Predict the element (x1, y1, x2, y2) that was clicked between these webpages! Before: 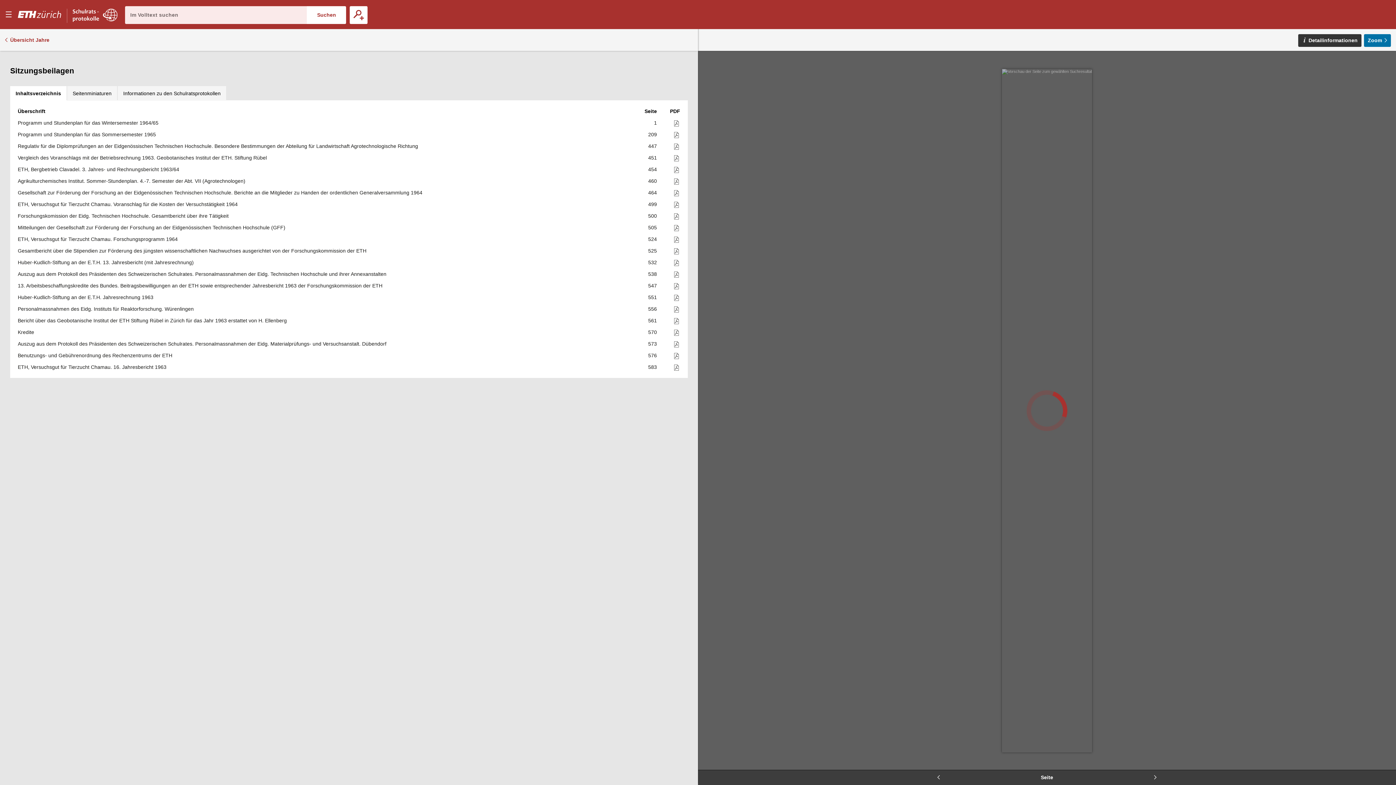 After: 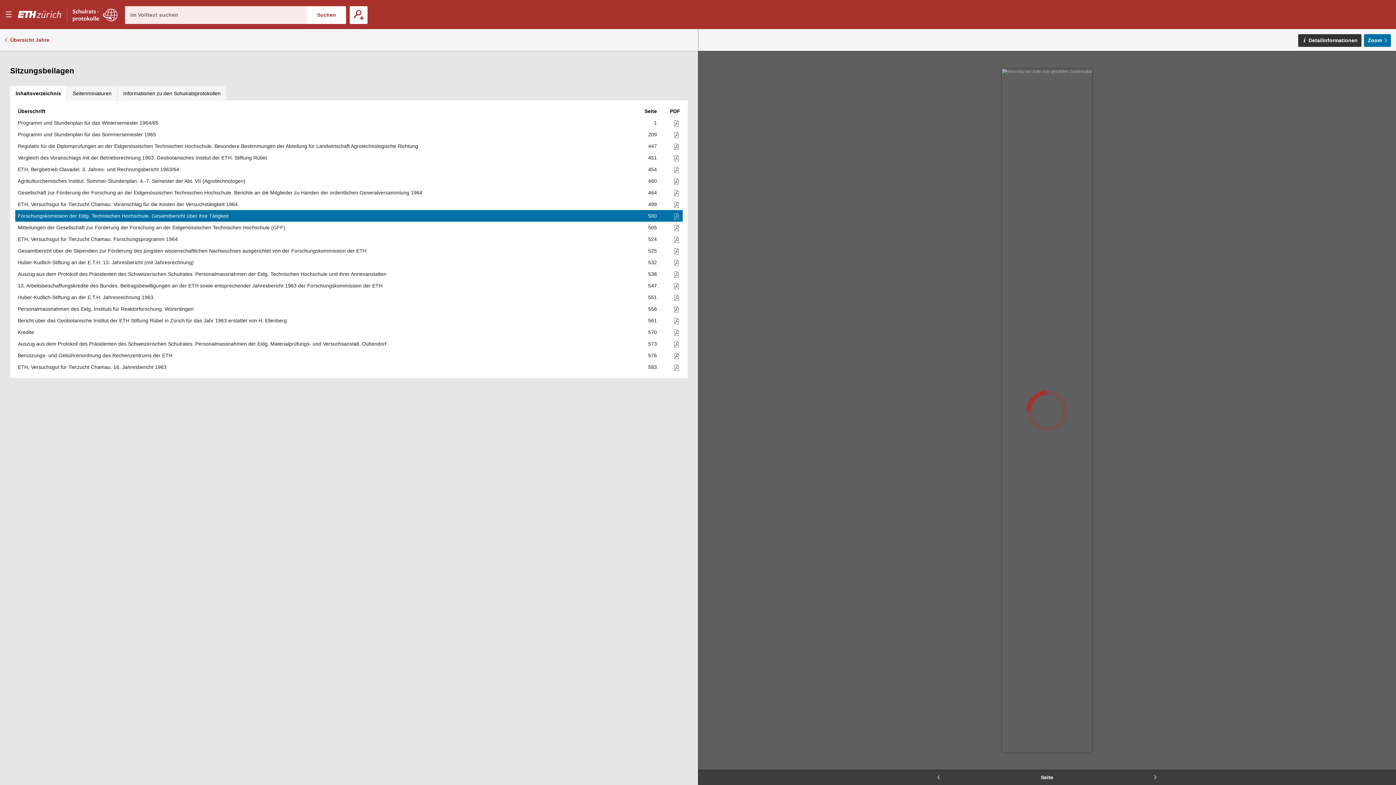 Action: bbox: (633, 210, 659, 221) label: 500